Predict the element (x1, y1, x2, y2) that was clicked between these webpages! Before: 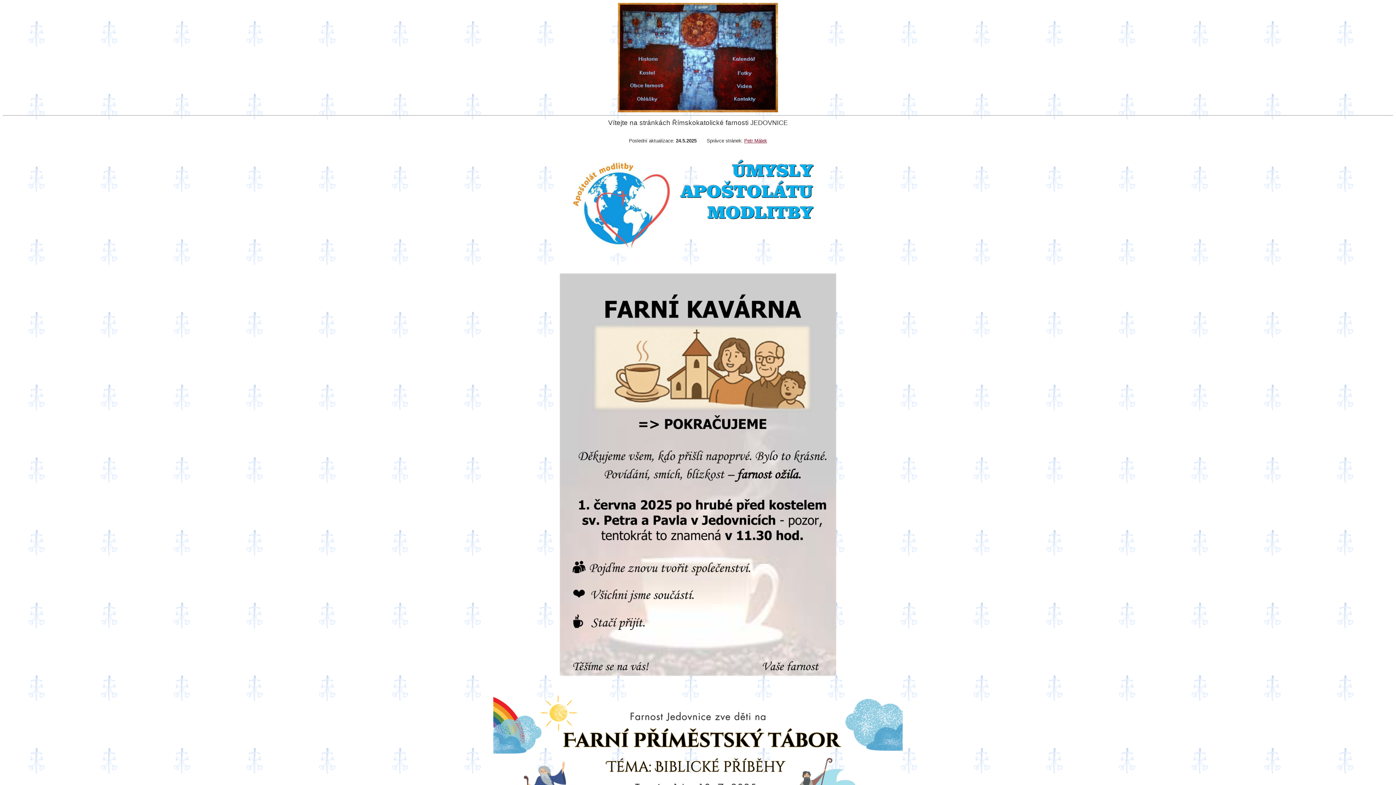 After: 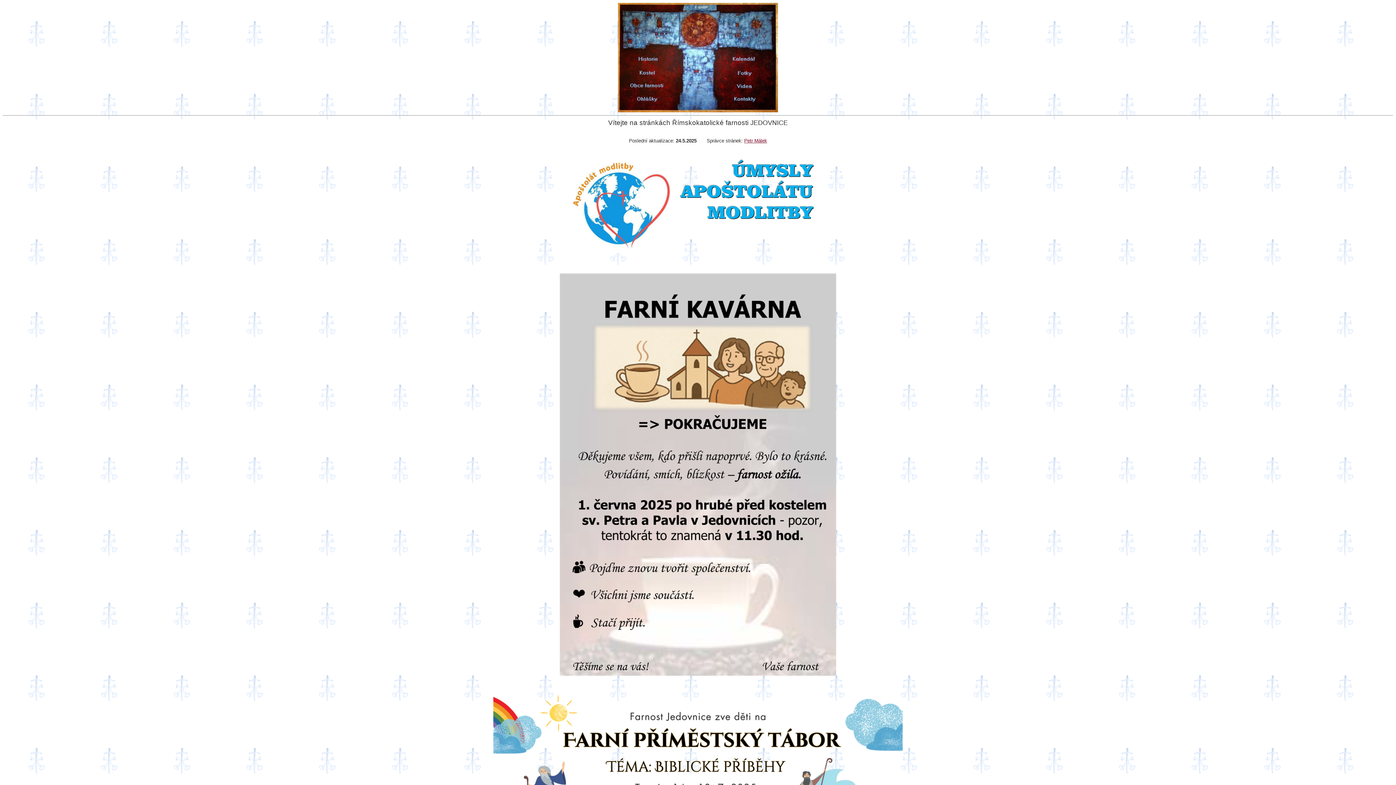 Action: bbox: (553, 249, 842, 254)